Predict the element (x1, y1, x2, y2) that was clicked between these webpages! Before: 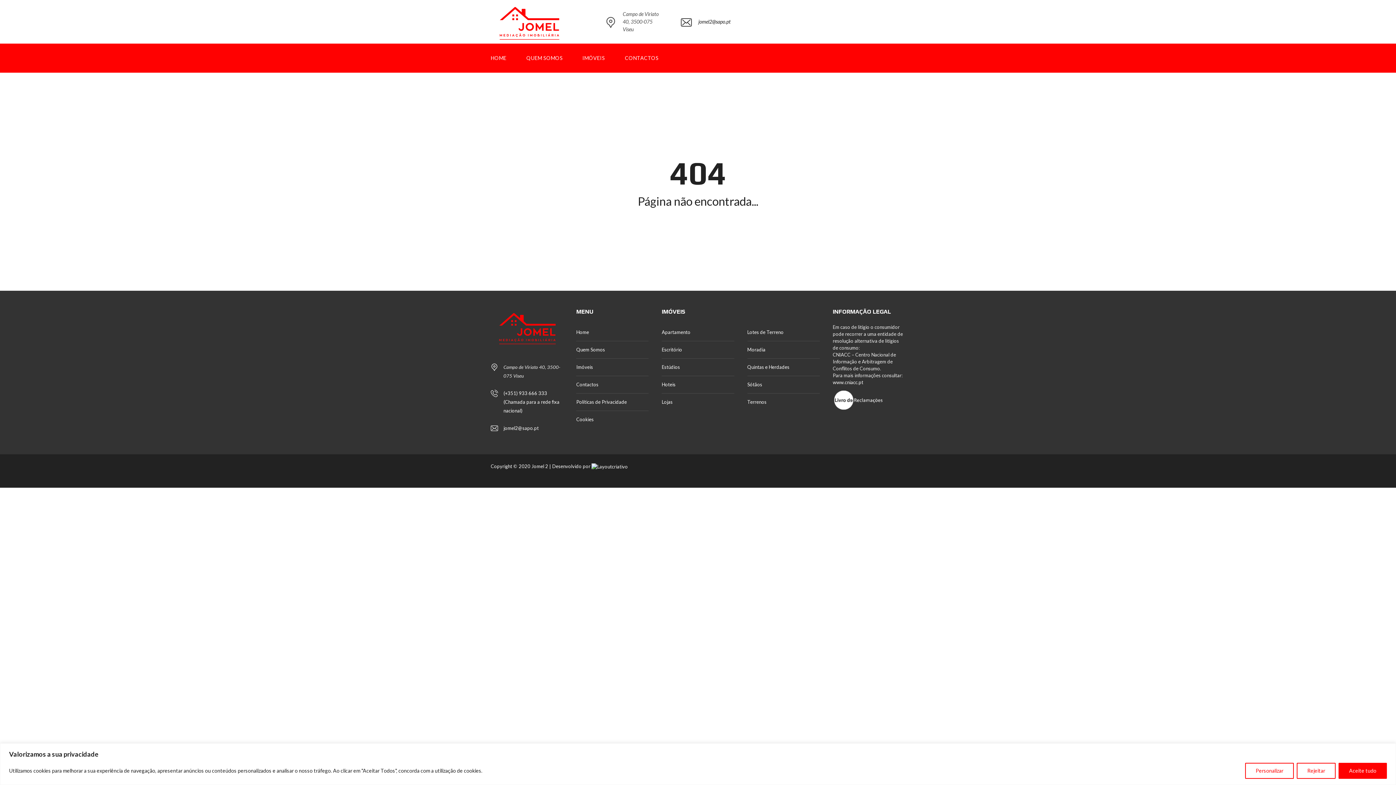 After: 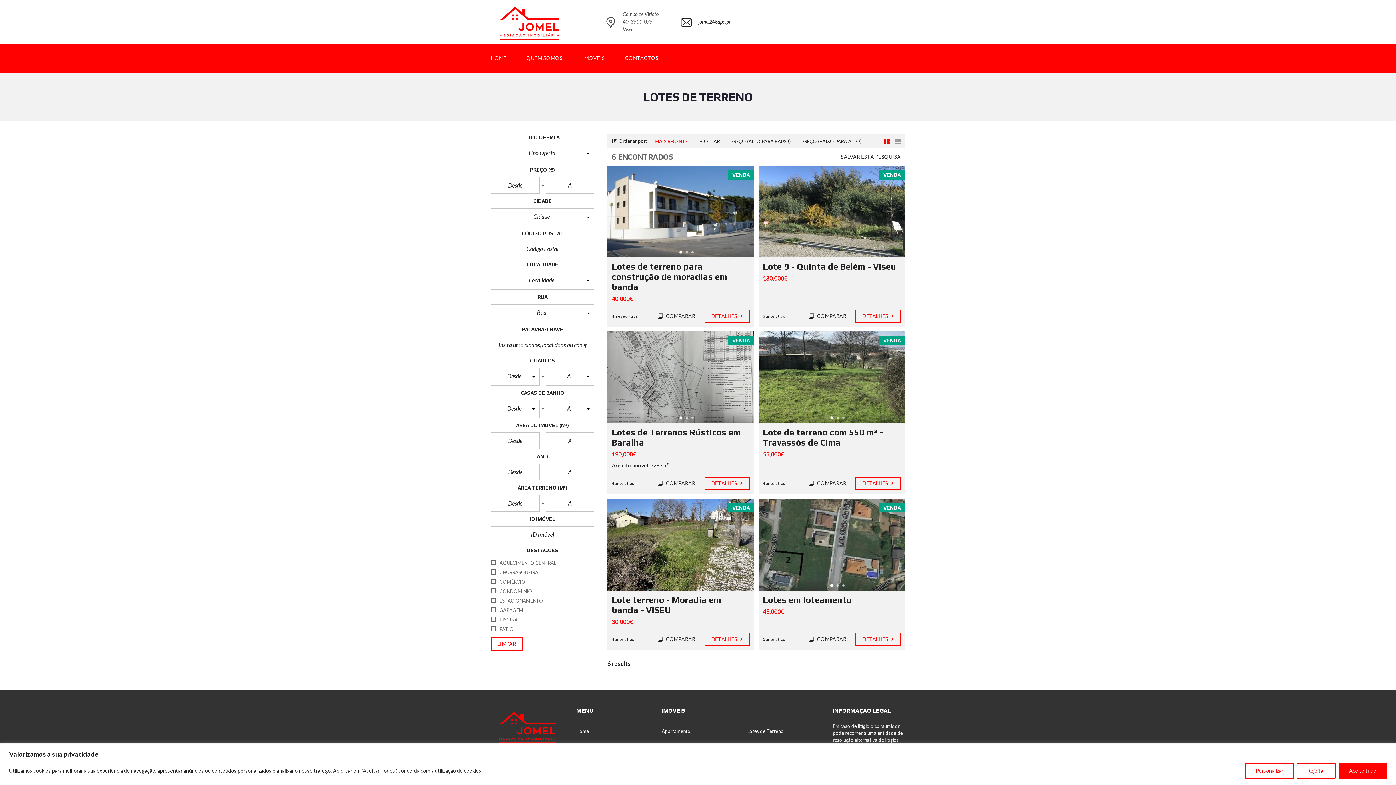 Action: bbox: (747, 324, 819, 341) label: Lotes de Terreno